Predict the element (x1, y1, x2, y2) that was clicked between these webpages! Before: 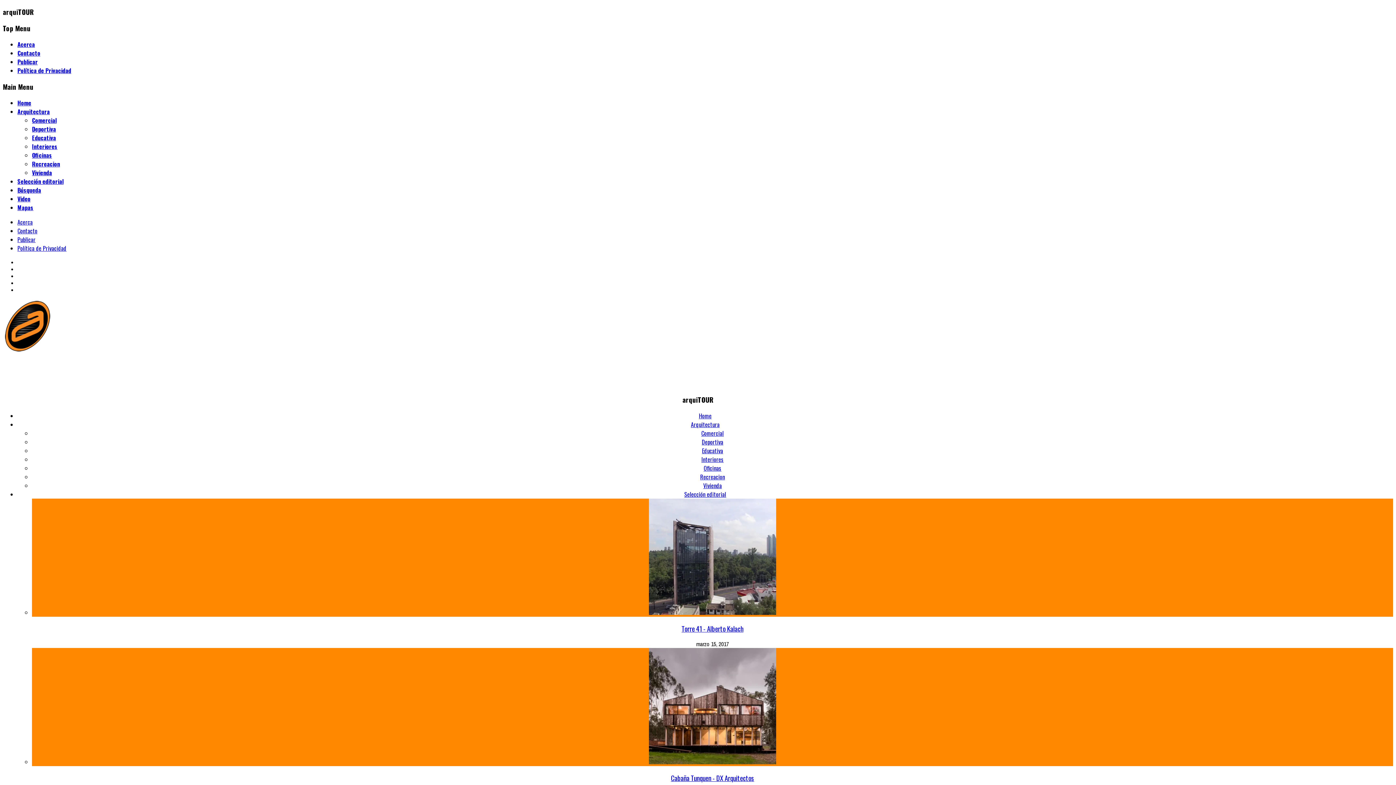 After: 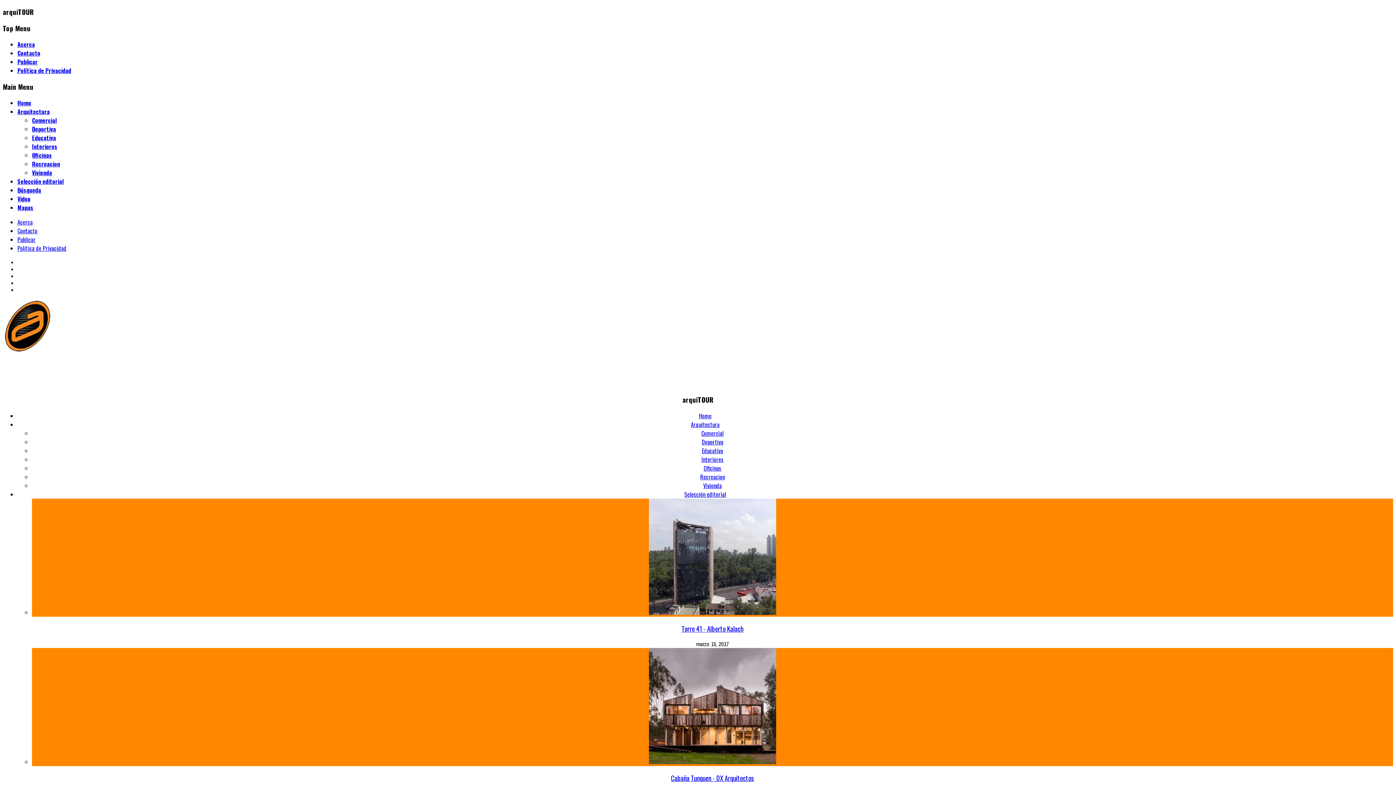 Action: label: Búsqueda bbox: (17, 185, 41, 194)